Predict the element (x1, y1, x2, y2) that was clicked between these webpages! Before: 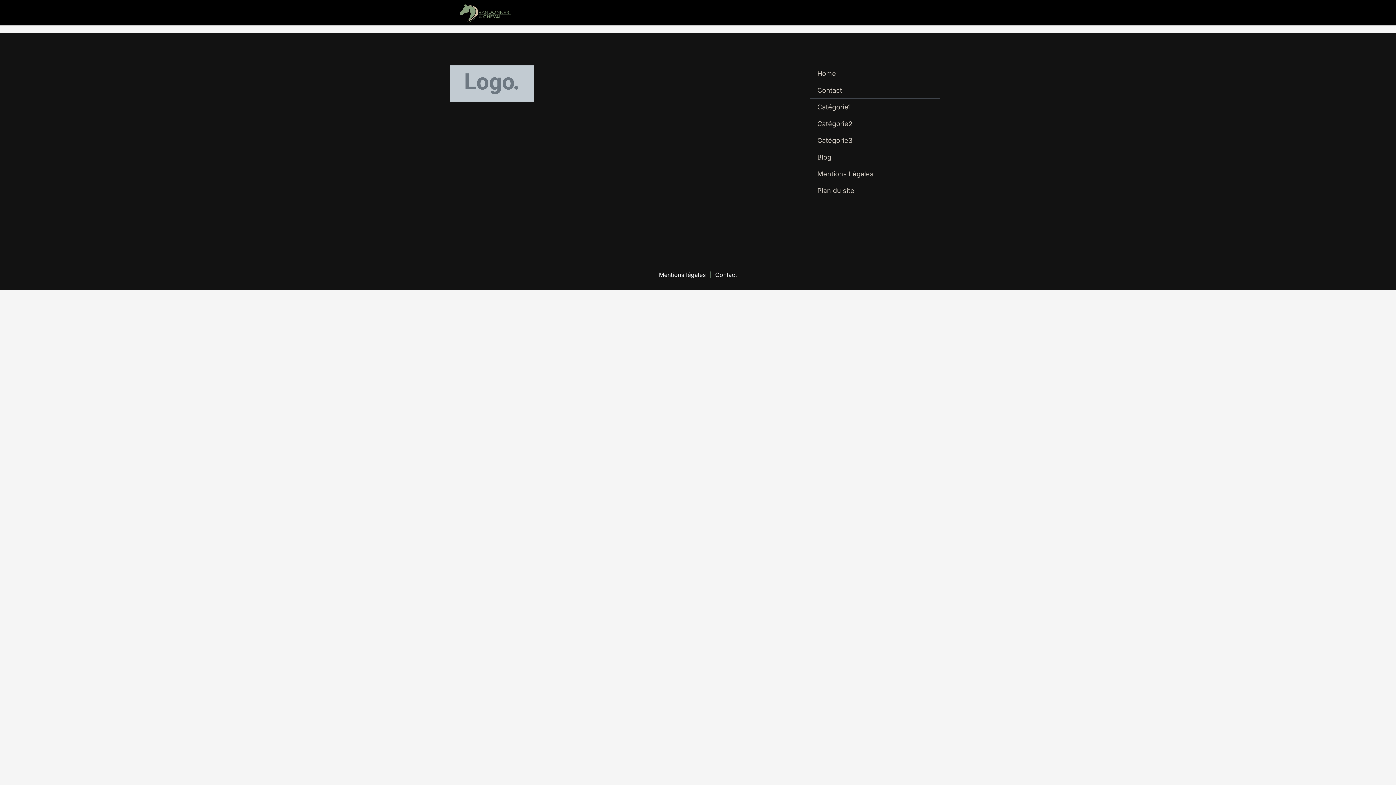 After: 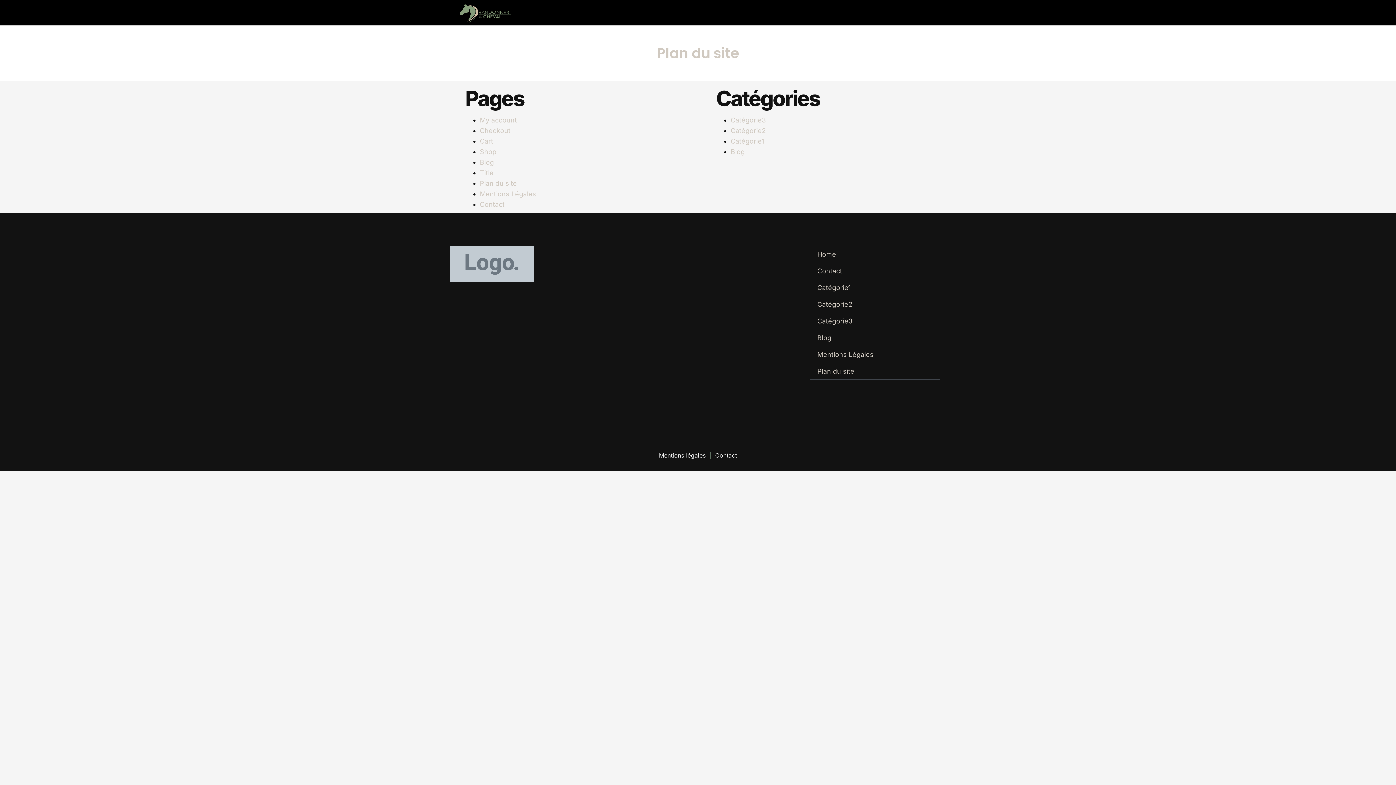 Action: bbox: (810, 182, 940, 199) label: Plan du site